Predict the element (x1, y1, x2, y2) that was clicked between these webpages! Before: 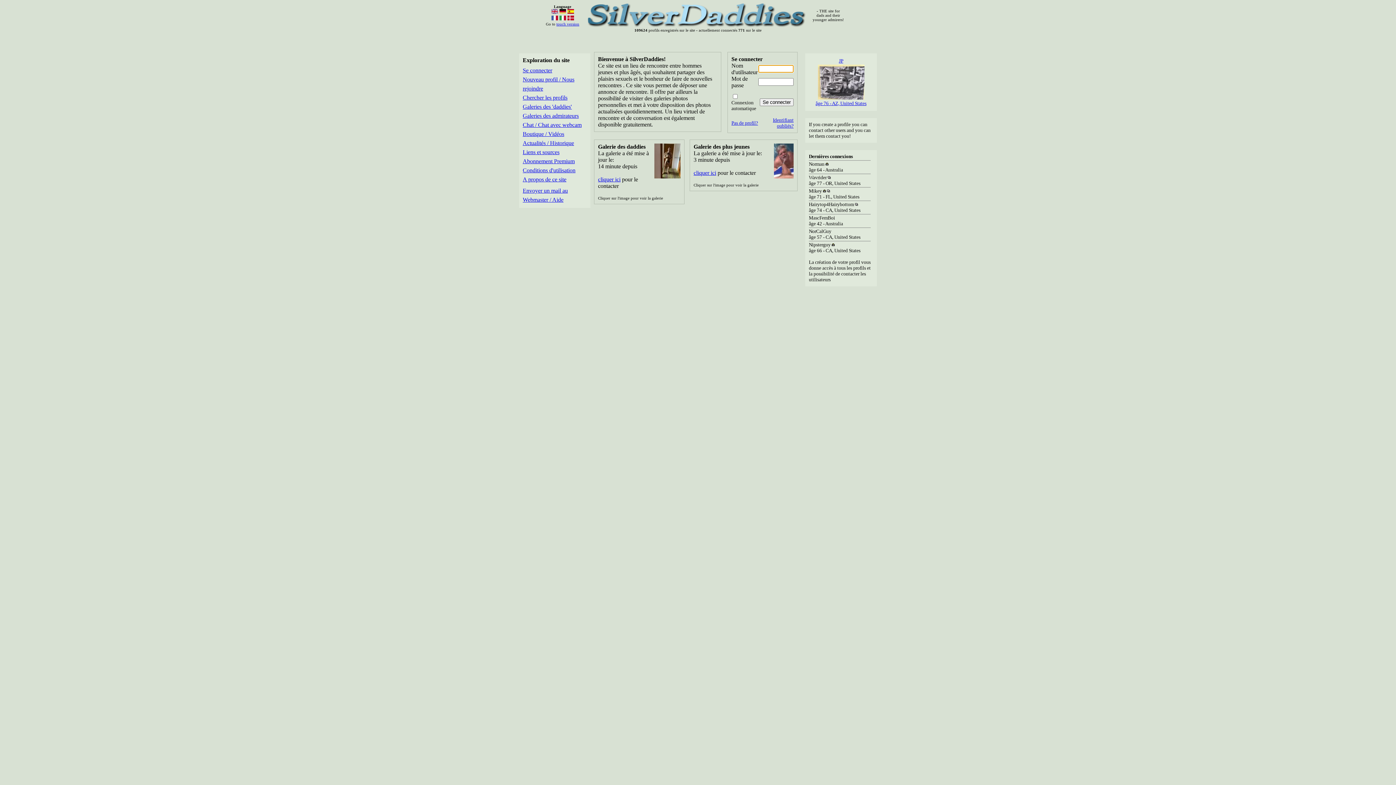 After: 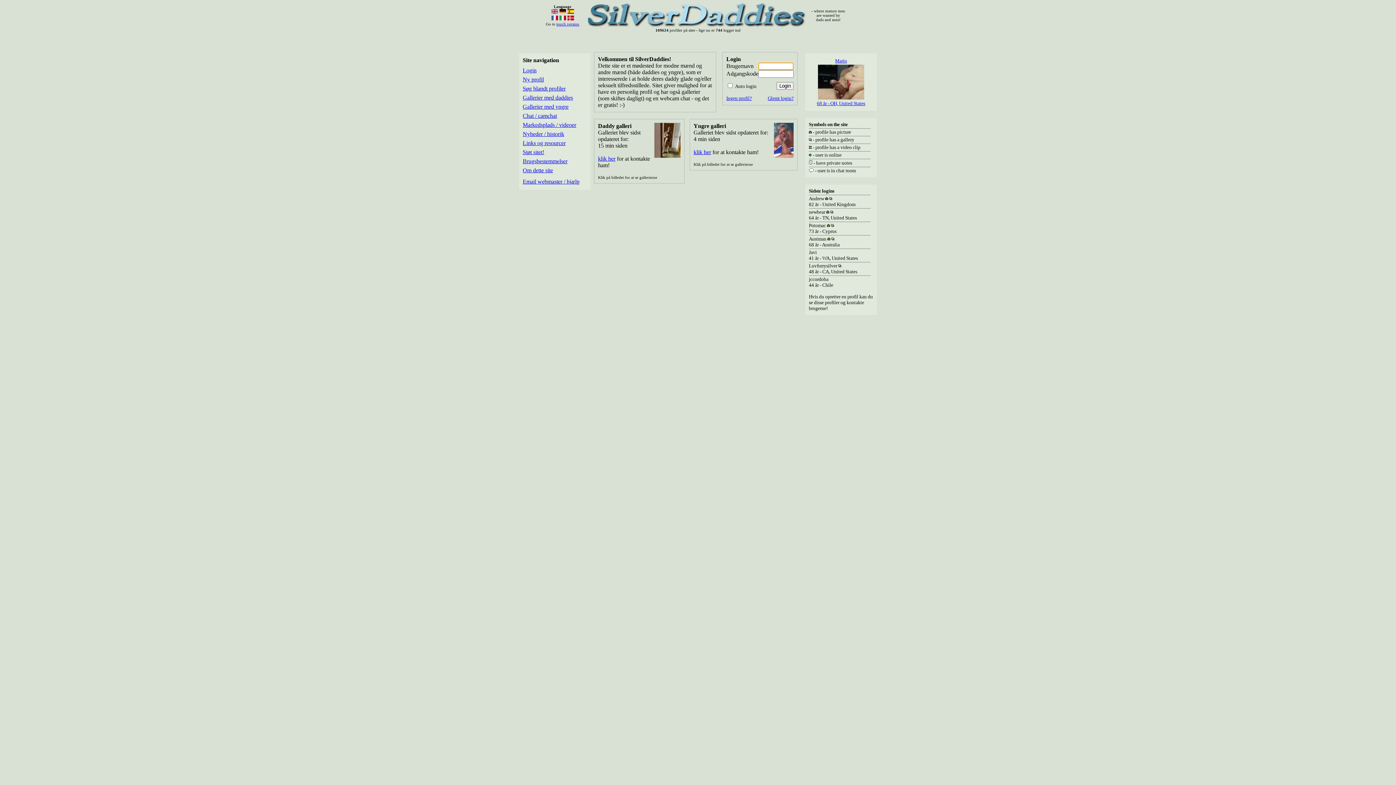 Action: bbox: (567, 15, 574, 21)